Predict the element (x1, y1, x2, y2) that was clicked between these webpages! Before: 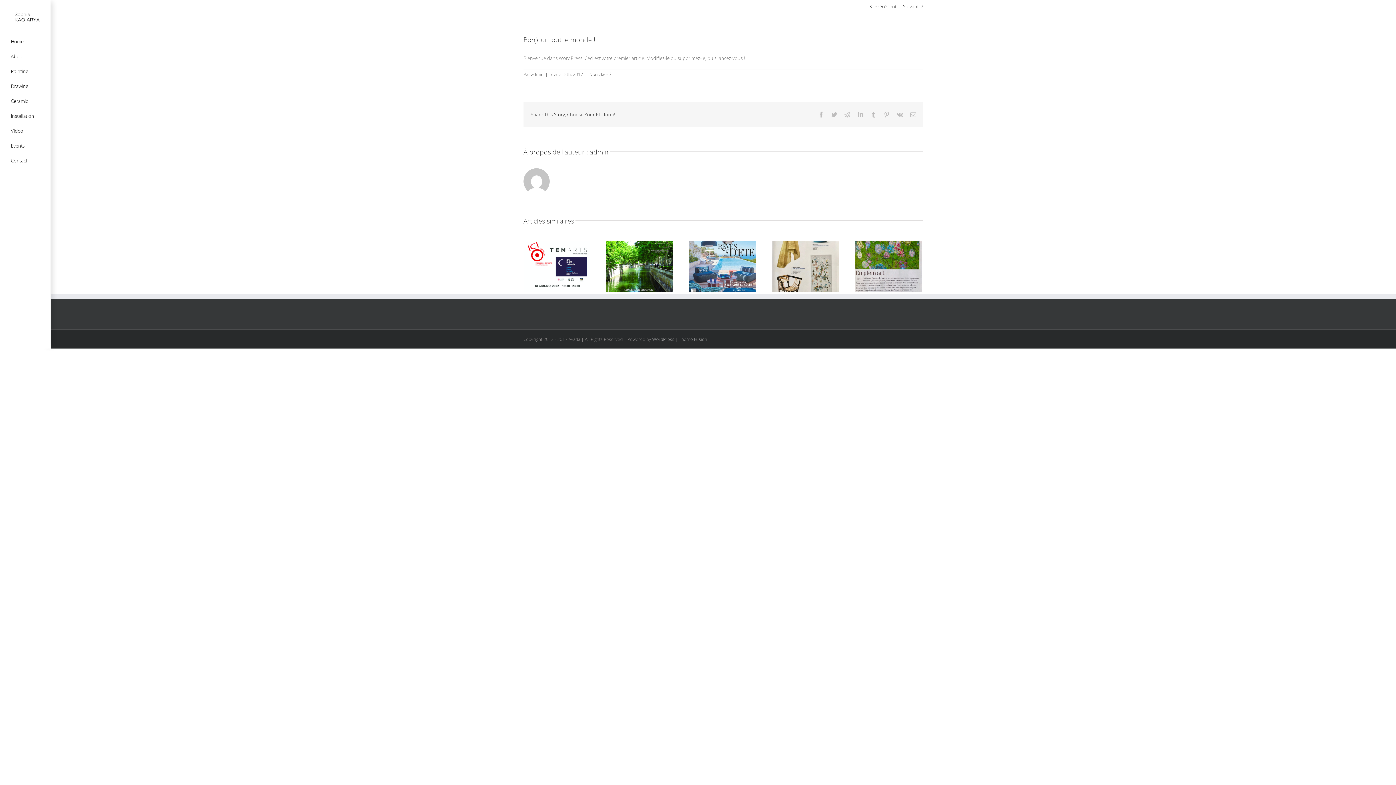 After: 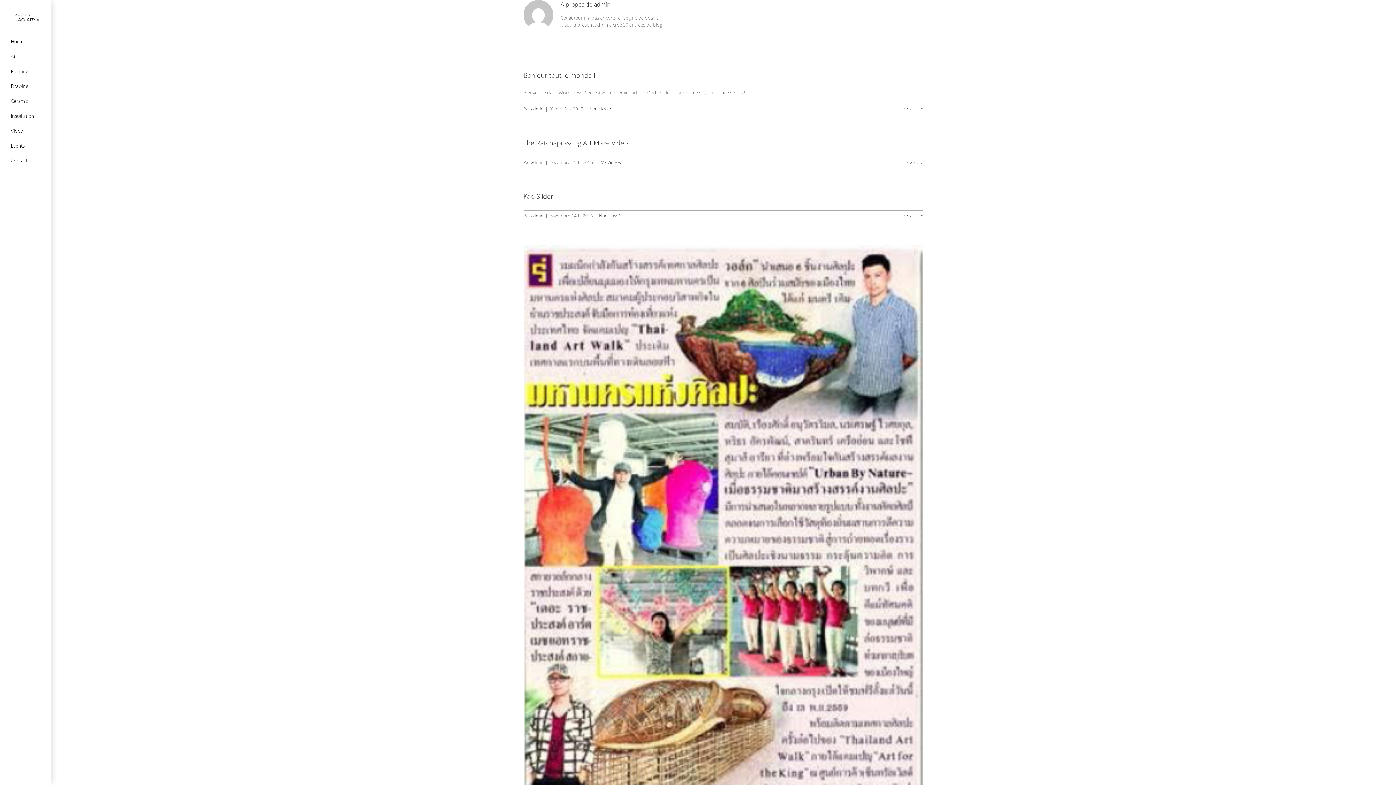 Action: label: admin bbox: (531, 71, 543, 77)